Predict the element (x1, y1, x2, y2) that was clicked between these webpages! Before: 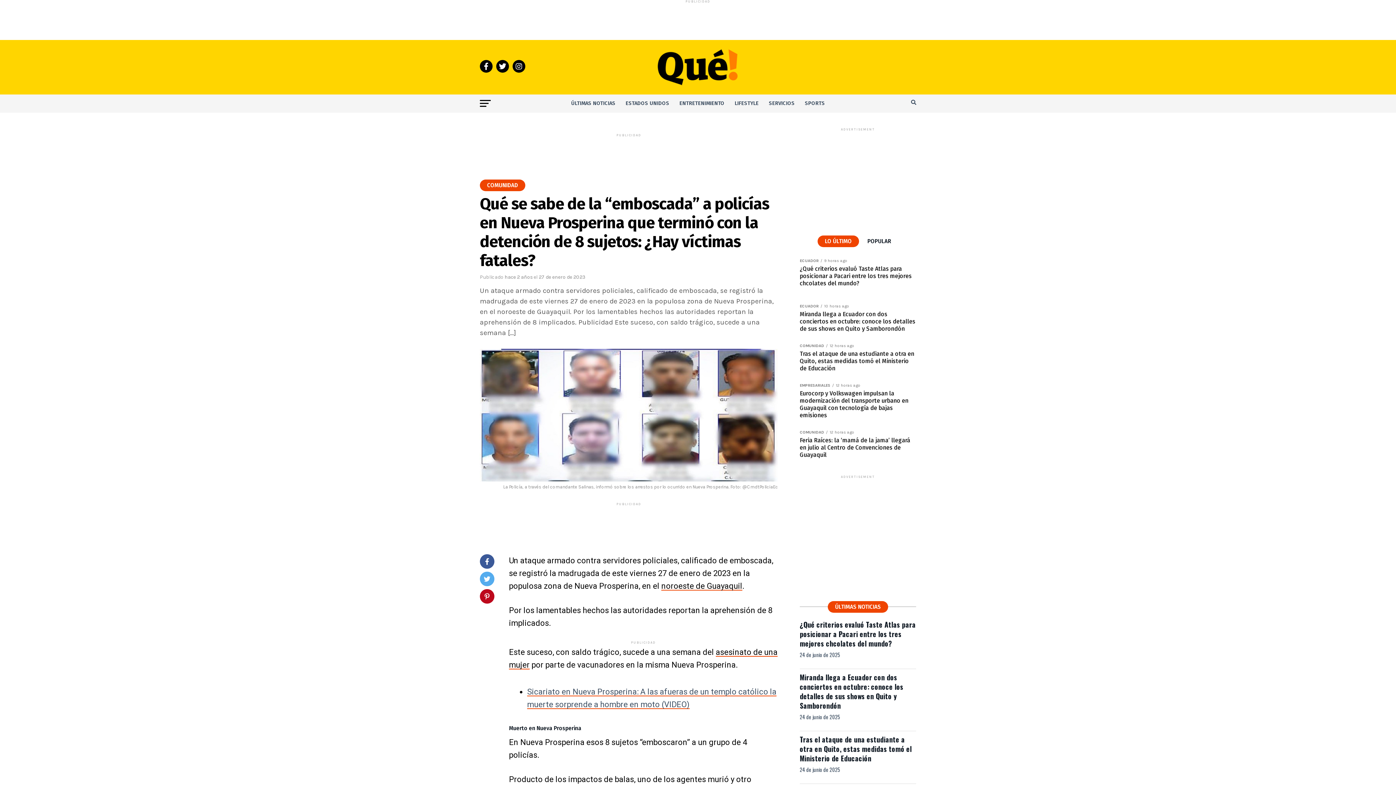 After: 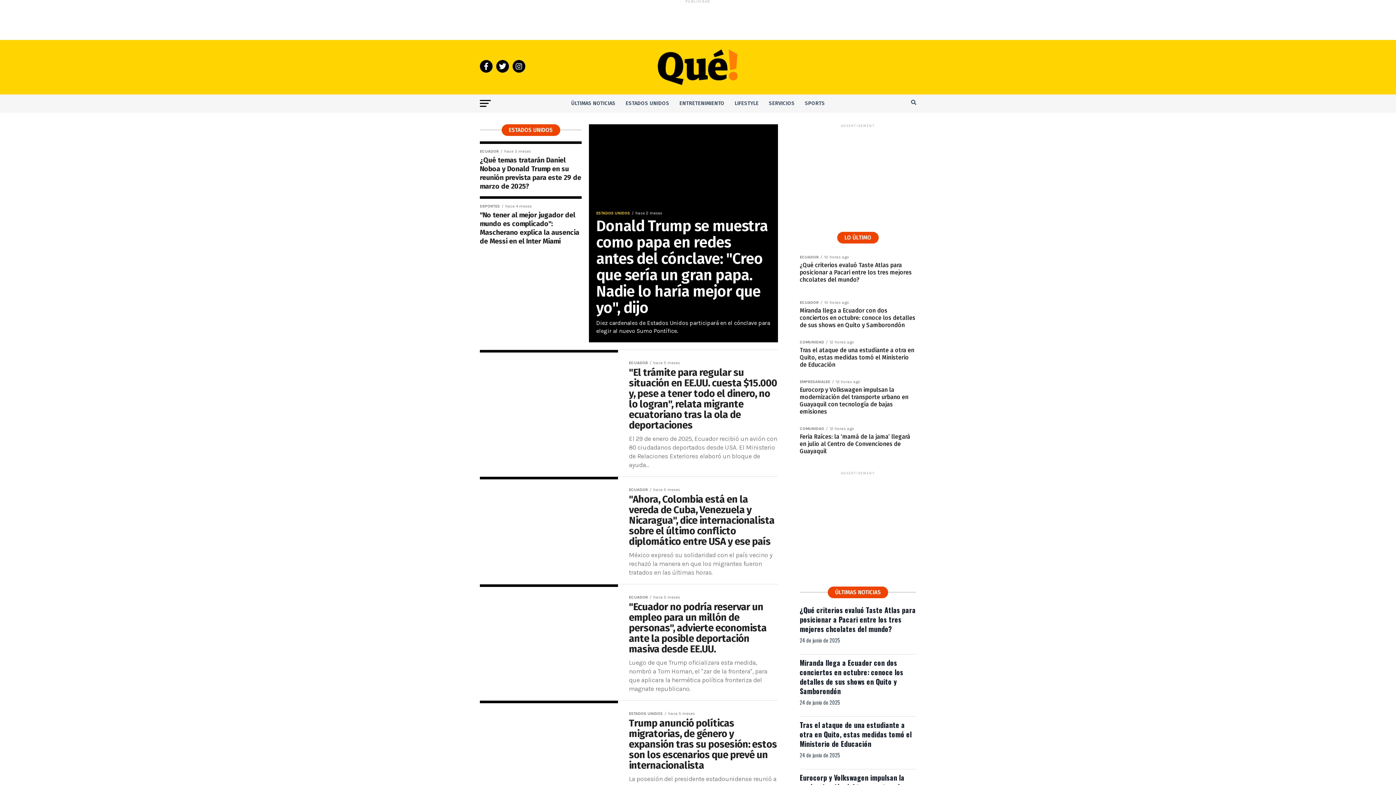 Action: label: ESTADOS UNIDOS bbox: (621, 94, 673, 112)